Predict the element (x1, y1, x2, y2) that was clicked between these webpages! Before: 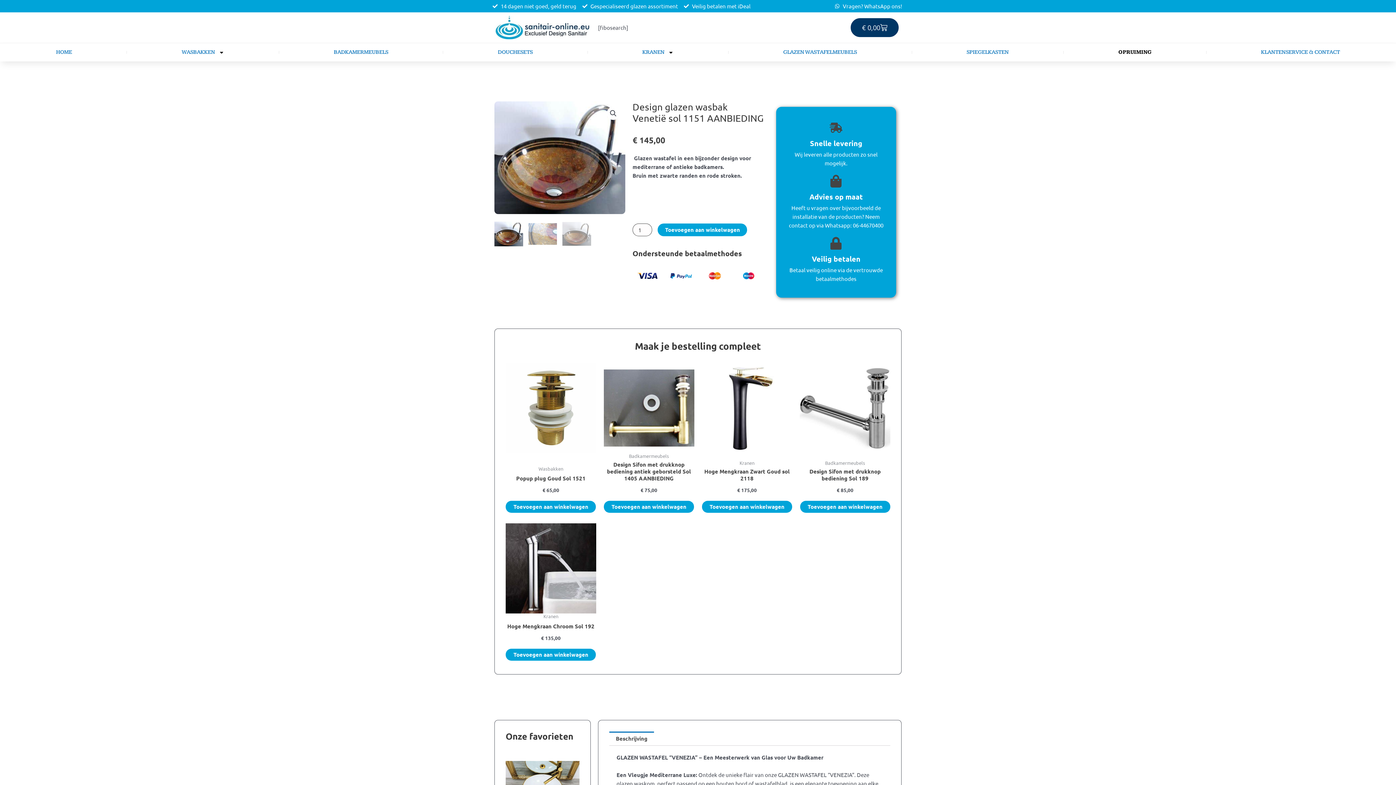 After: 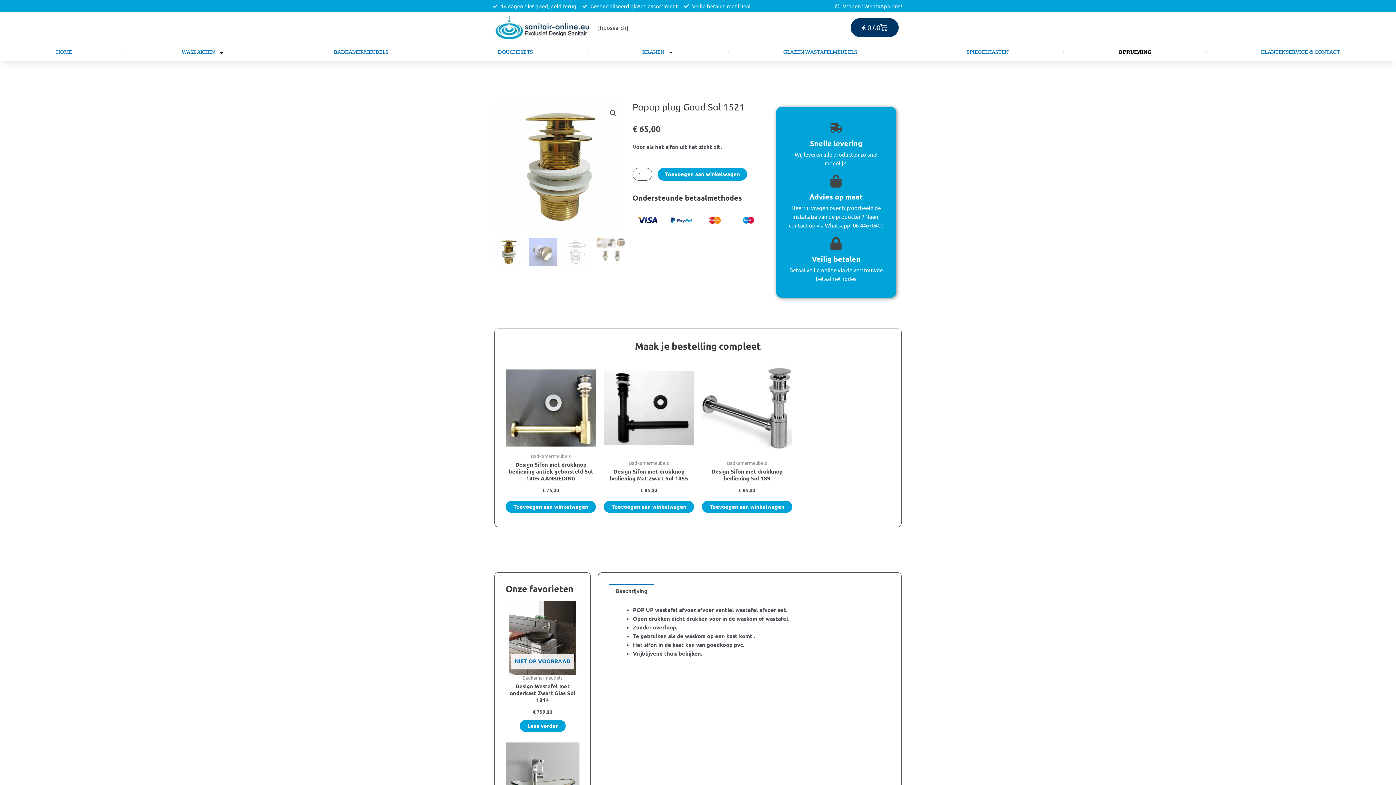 Action: bbox: (505, 363, 596, 453)